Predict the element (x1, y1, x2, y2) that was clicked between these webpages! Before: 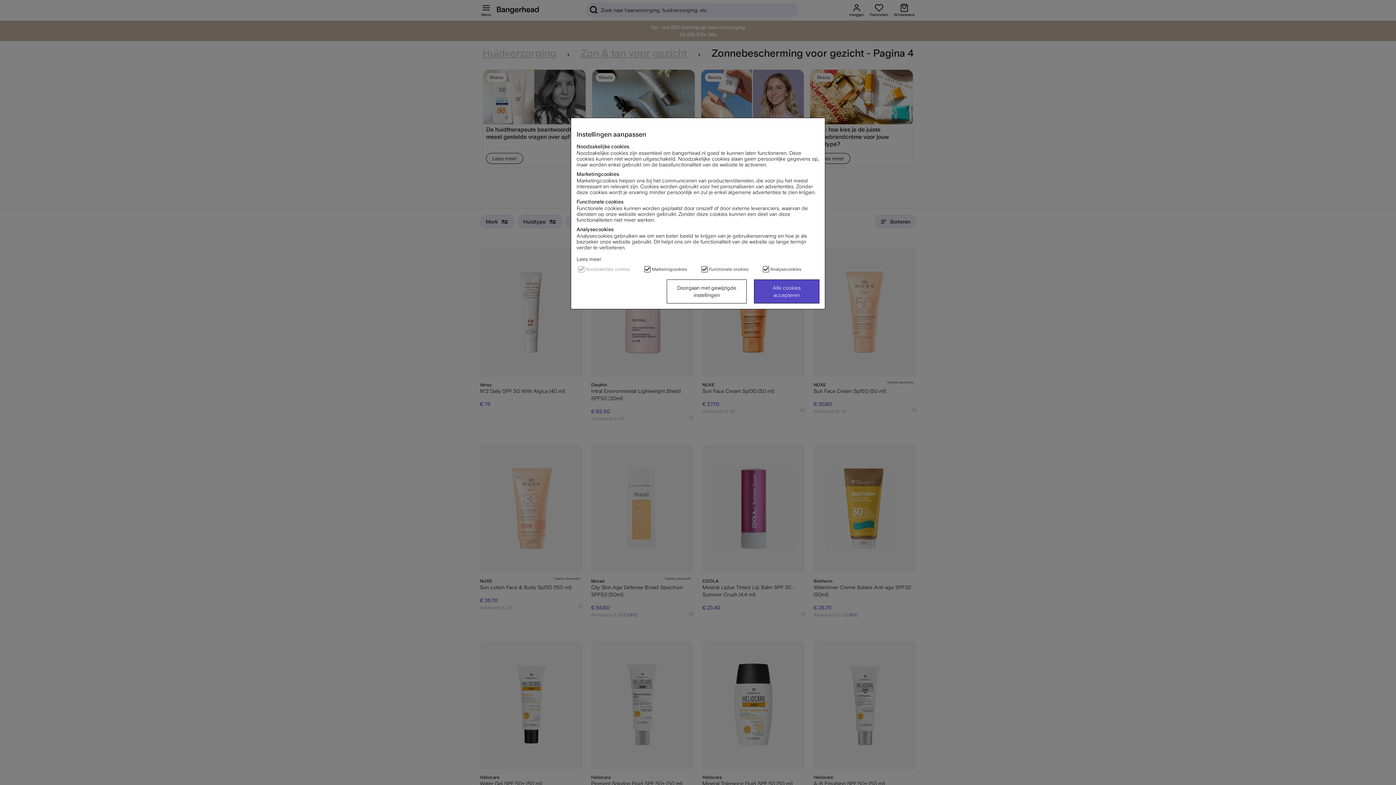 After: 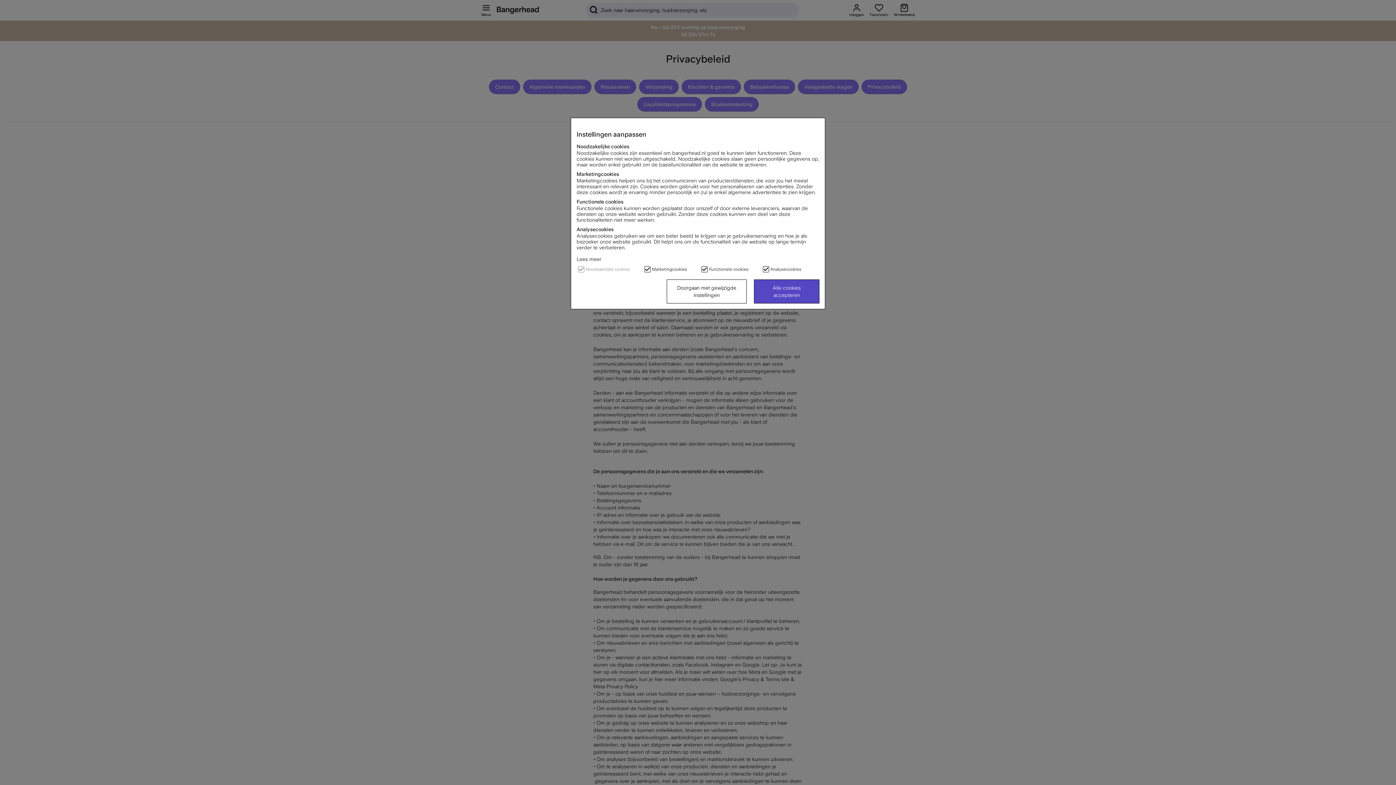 Action: bbox: (576, 256, 601, 262) label: Lees meer